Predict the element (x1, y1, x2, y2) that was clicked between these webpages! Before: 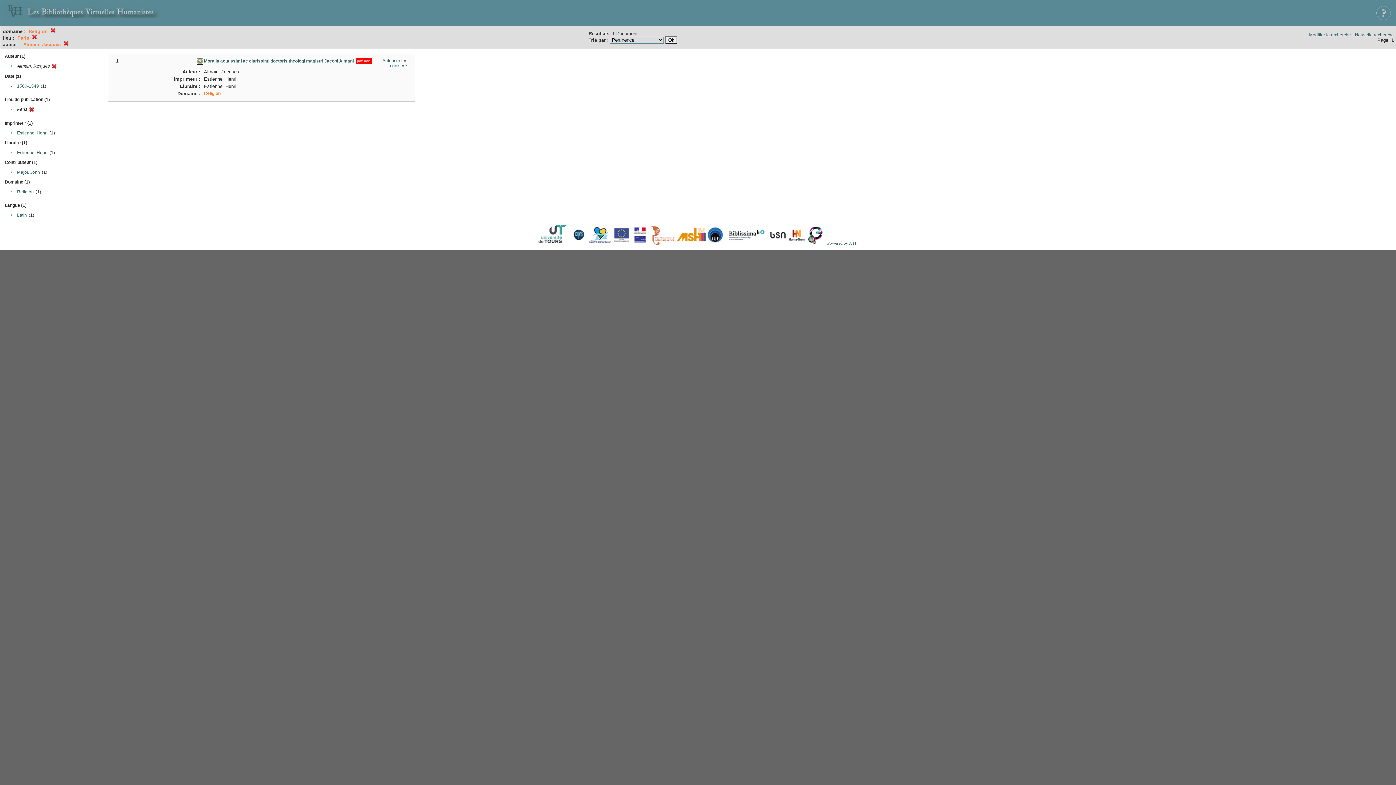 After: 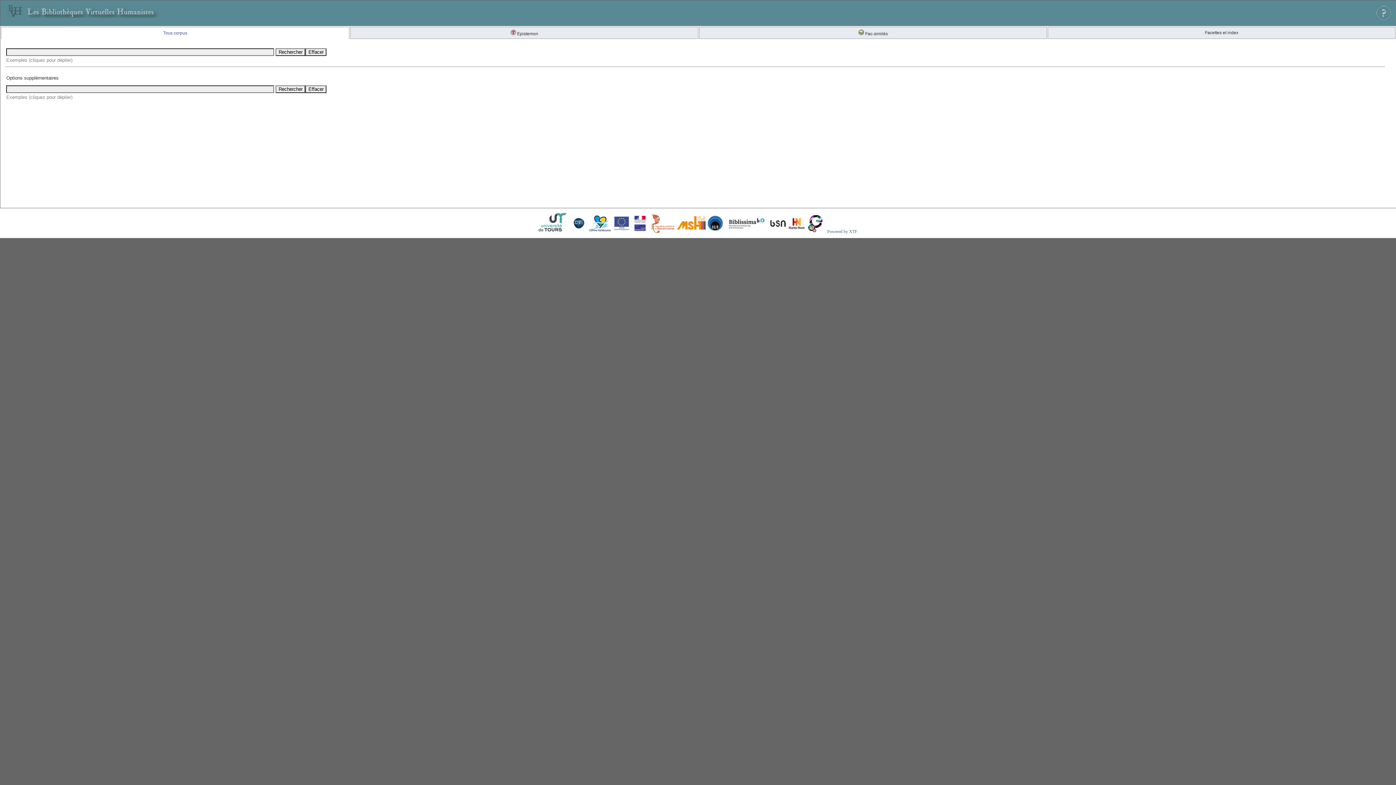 Action: label: Modifier la recherche bbox: (1309, 32, 1351, 37)